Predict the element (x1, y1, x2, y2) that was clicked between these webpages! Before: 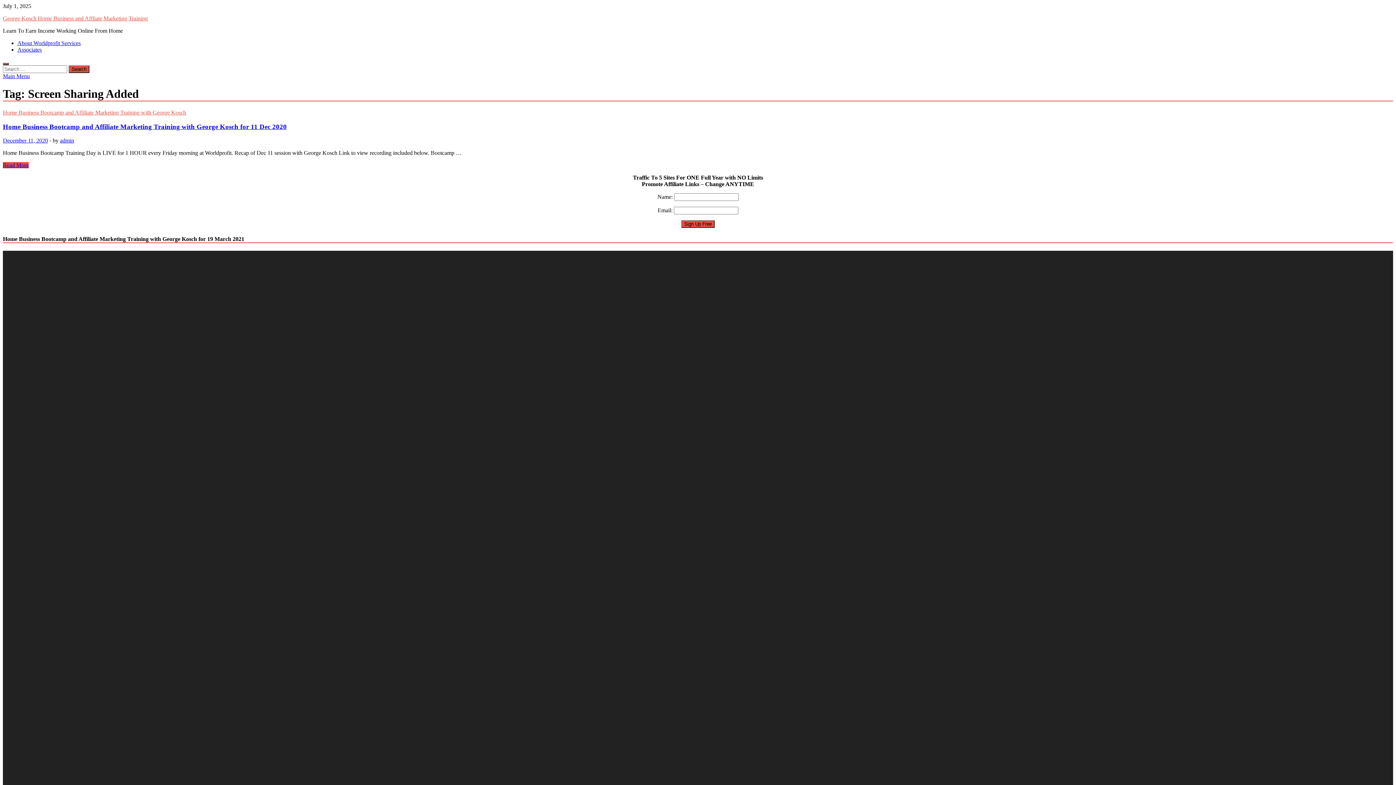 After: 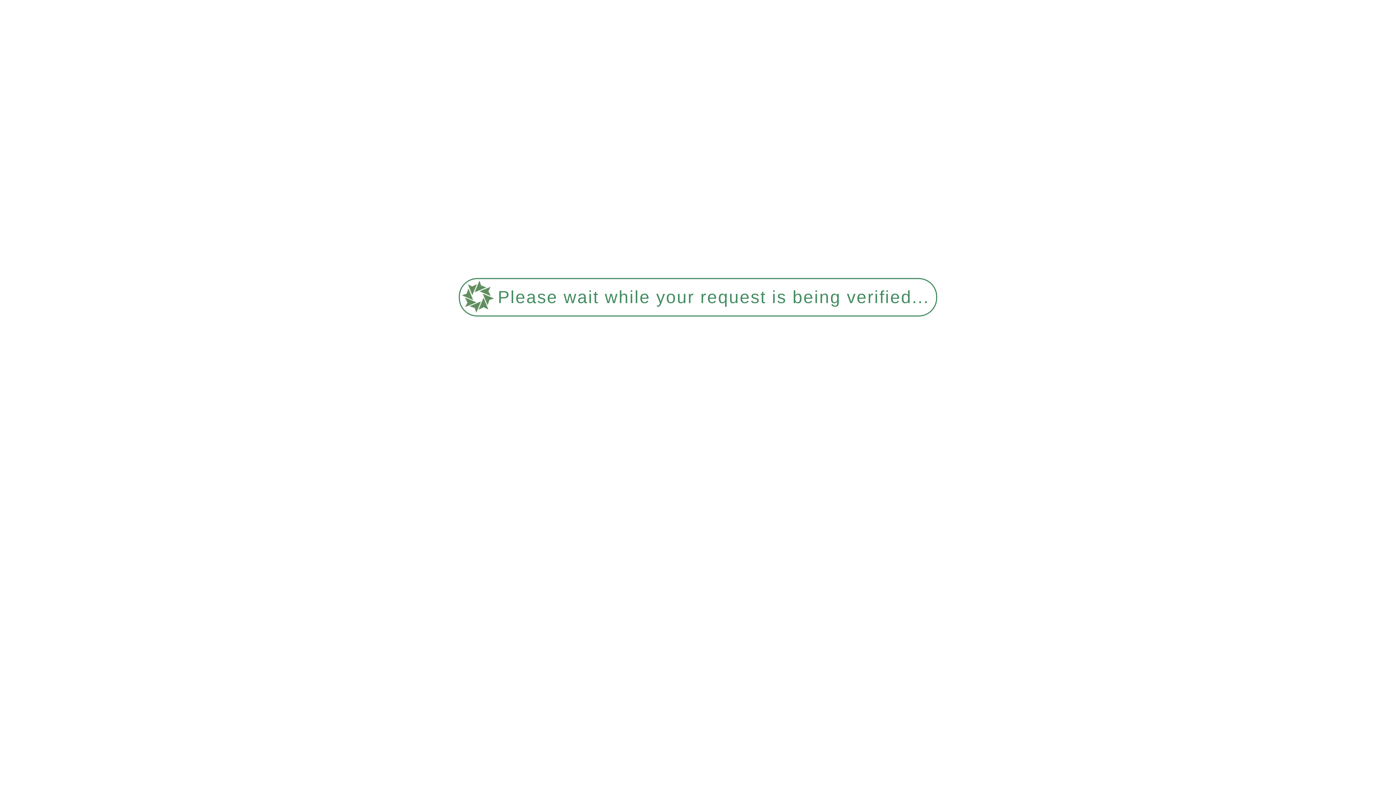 Action: bbox: (60, 137, 74, 143) label: admin